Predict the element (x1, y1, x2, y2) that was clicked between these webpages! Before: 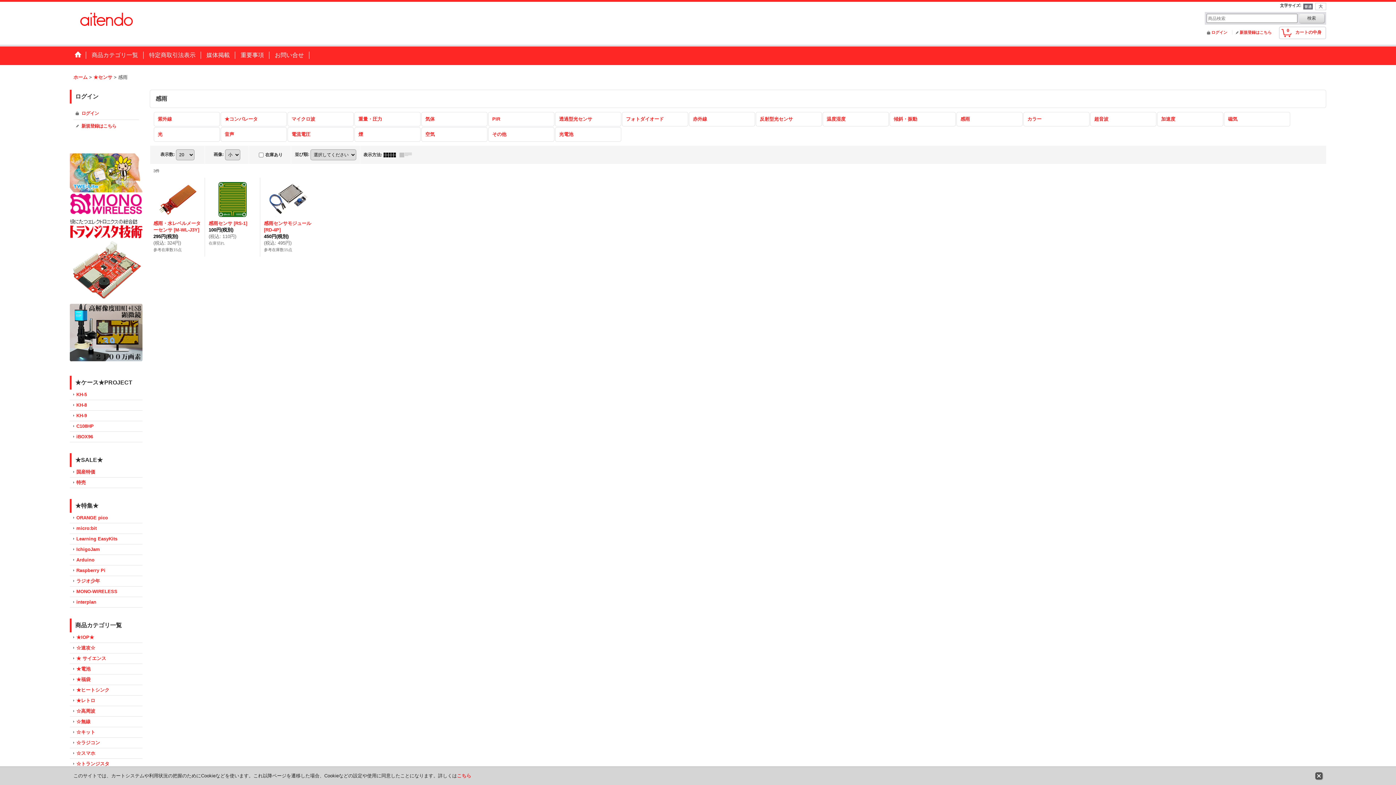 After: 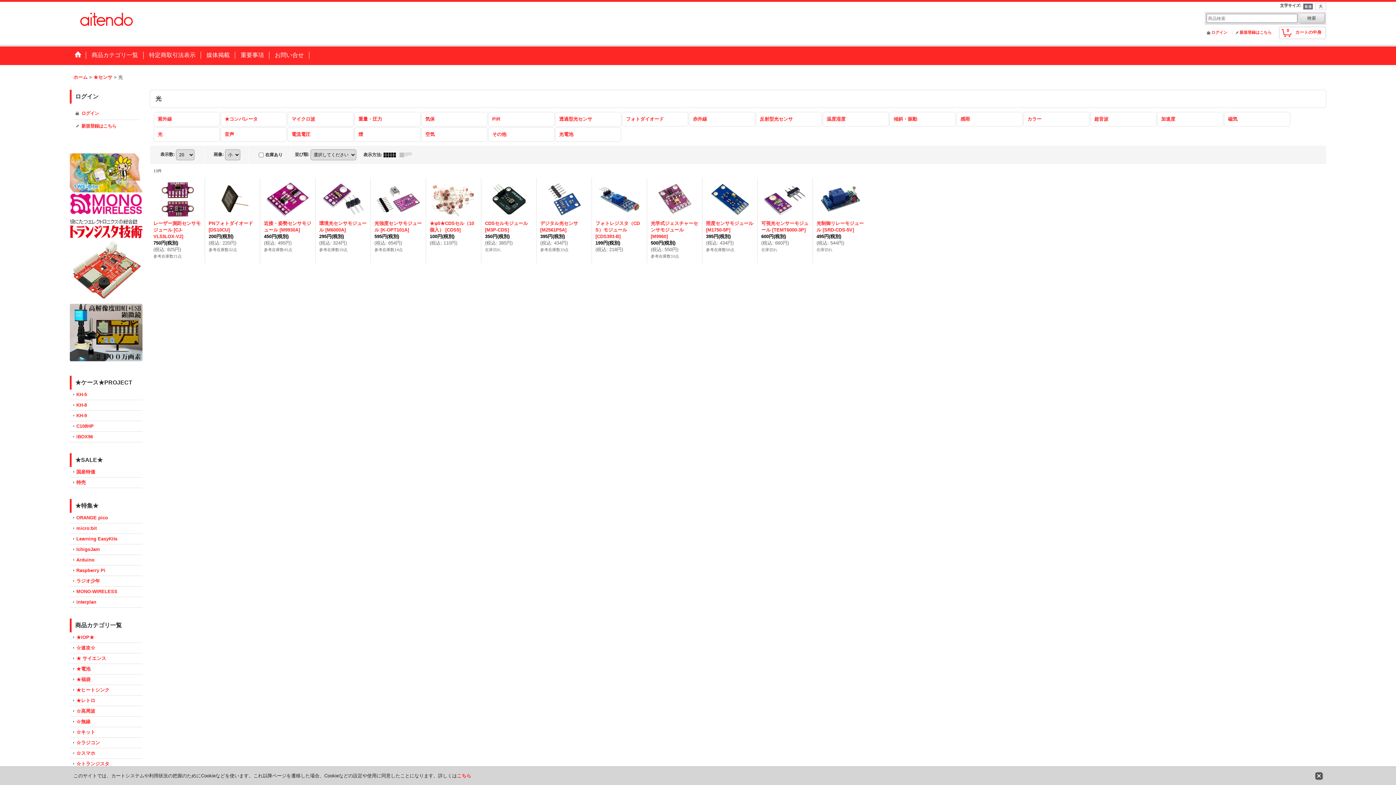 Action: label: 光 bbox: (153, 127, 220, 141)